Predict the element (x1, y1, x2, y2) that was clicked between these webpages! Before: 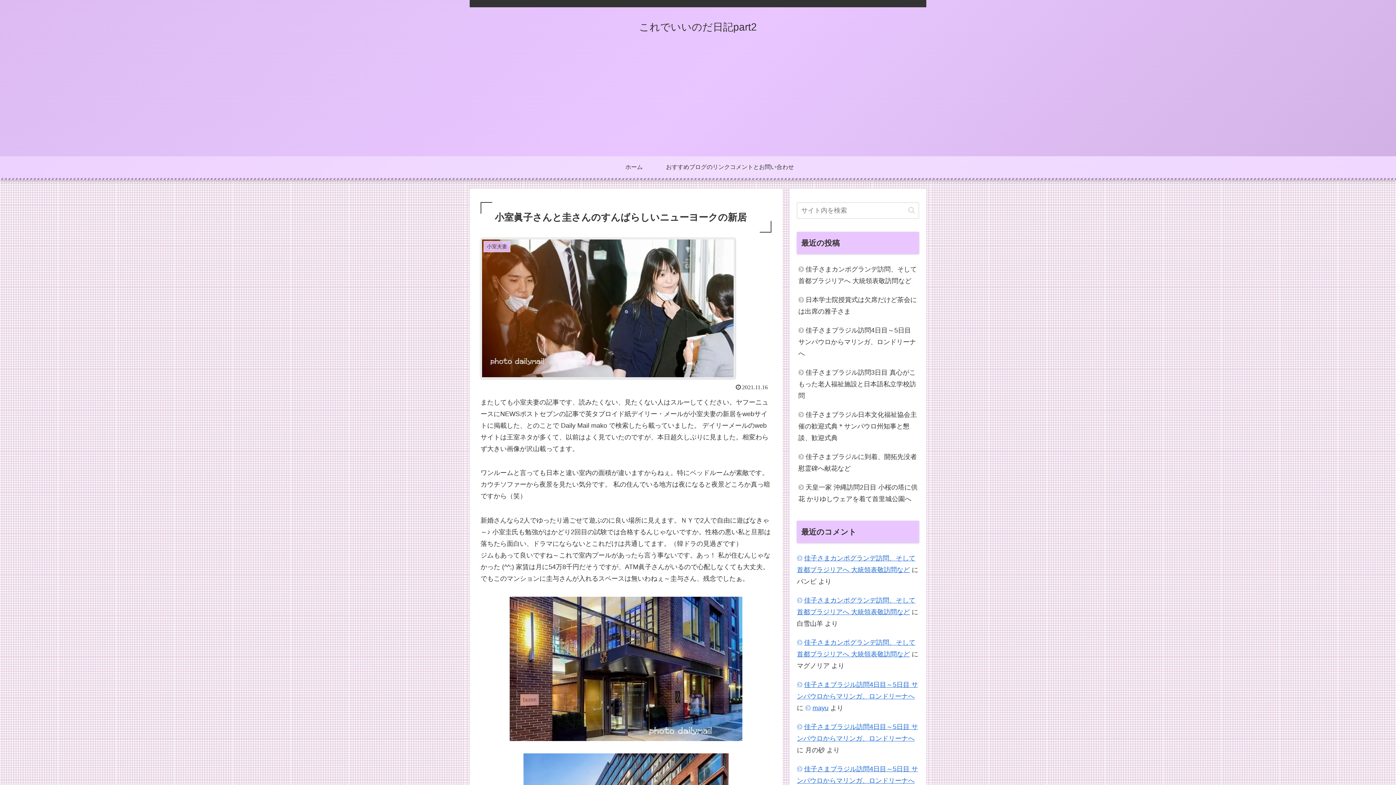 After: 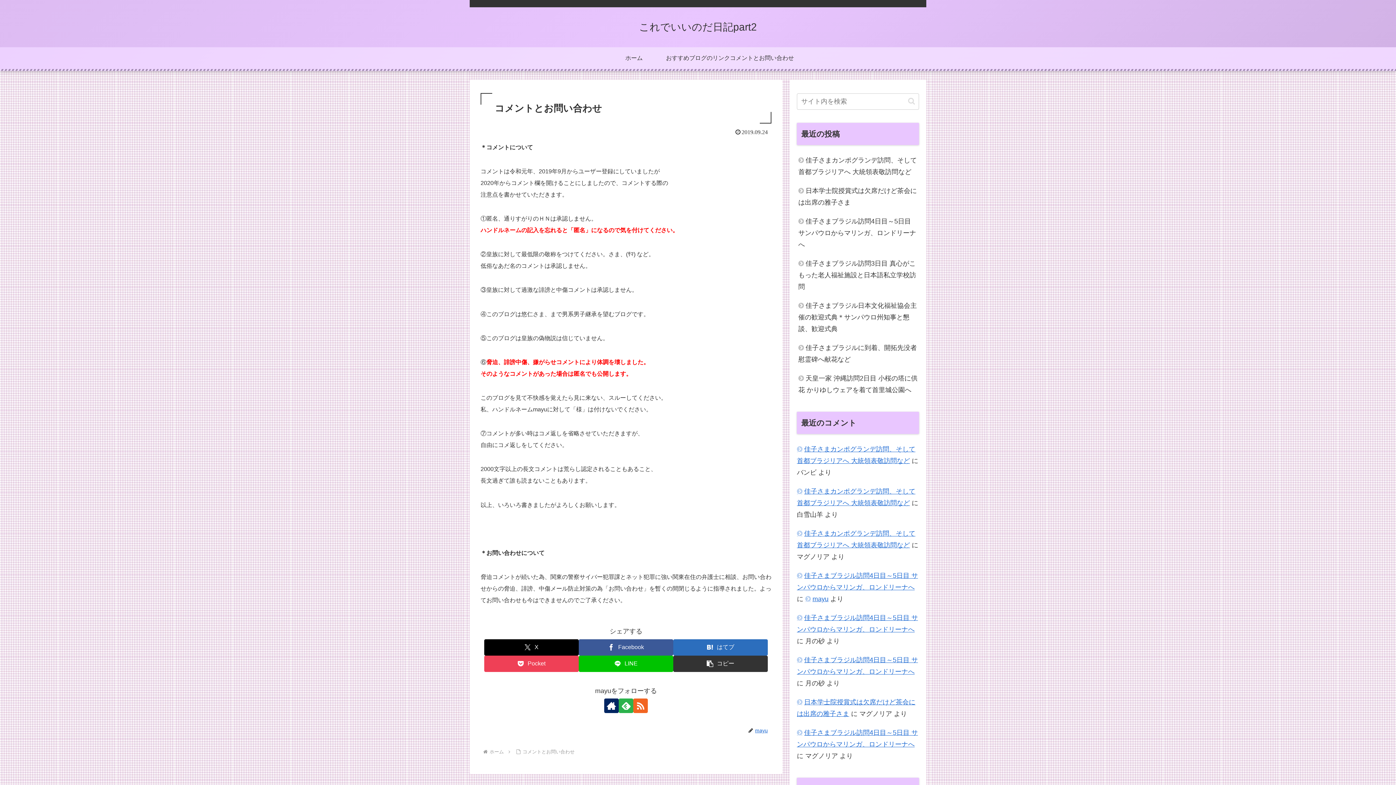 Action: bbox: (730, 156, 794, 178) label: コメントとお問い合わせ